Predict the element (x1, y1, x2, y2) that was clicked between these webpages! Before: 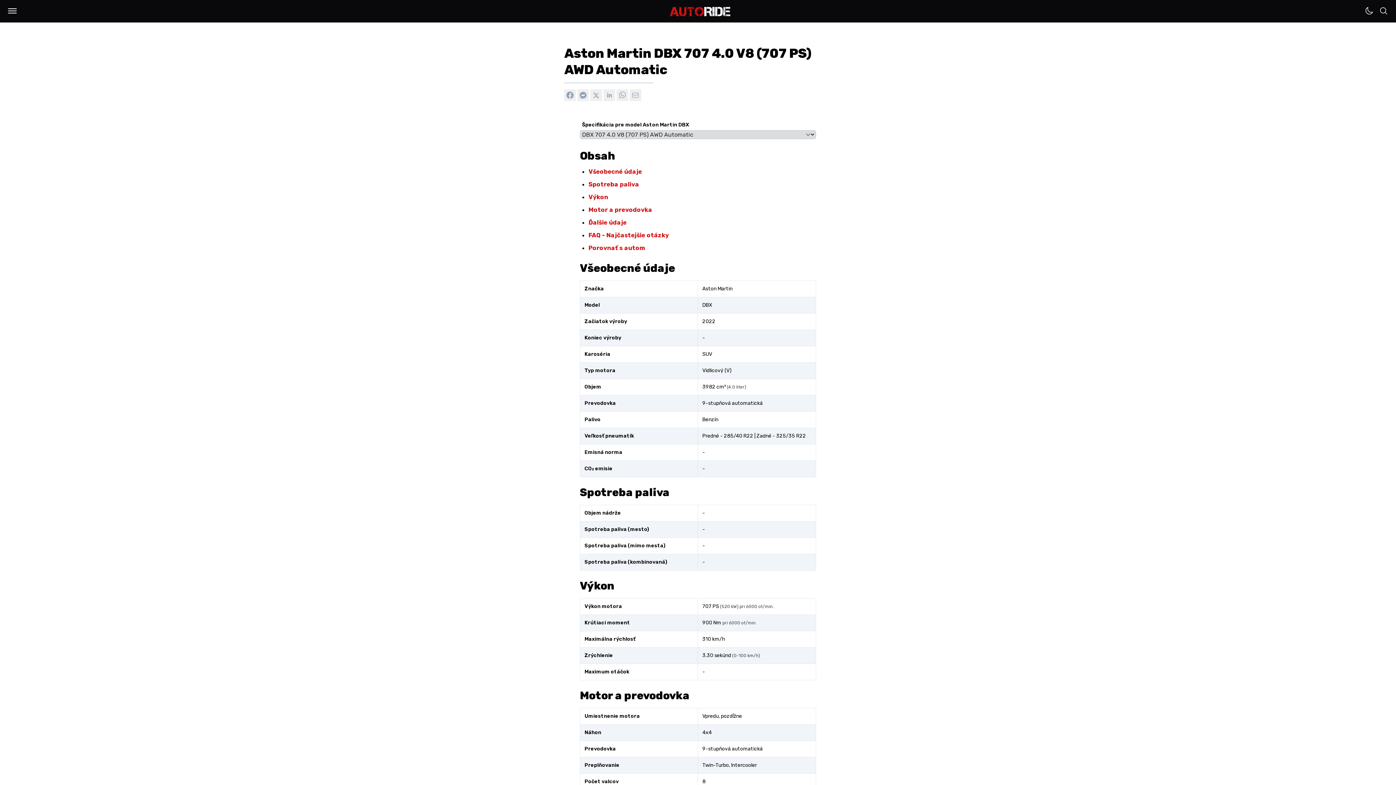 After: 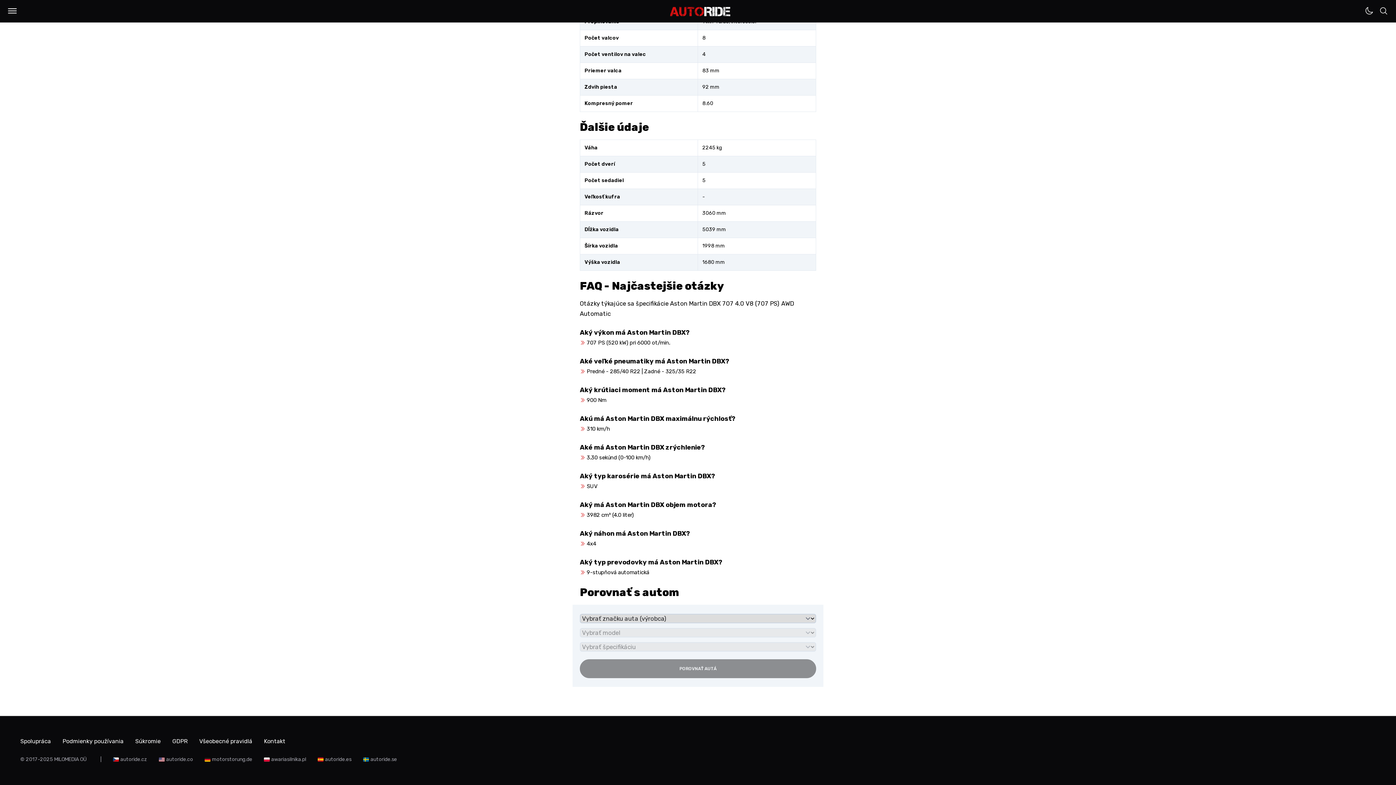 Action: bbox: (588, 218, 626, 226) label: Ďalšie údaje